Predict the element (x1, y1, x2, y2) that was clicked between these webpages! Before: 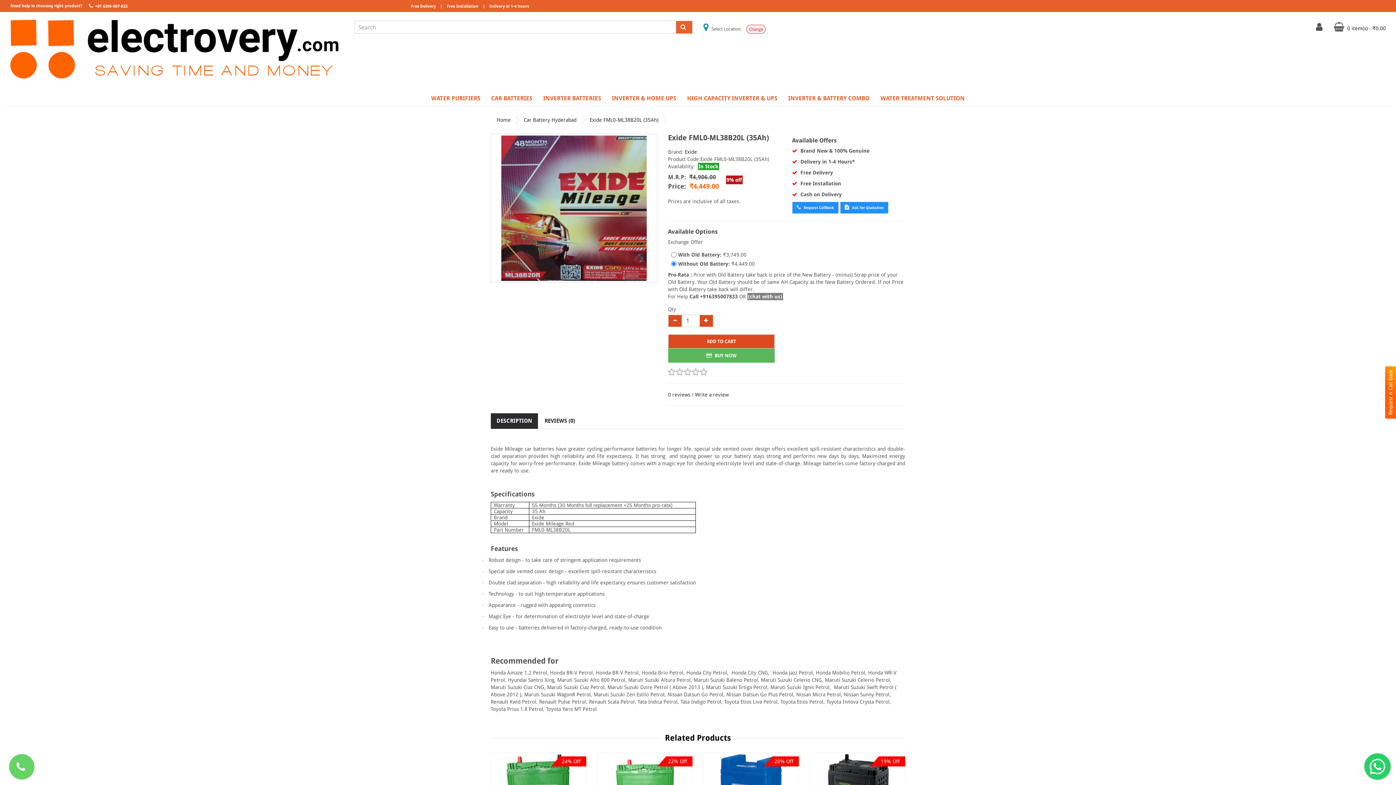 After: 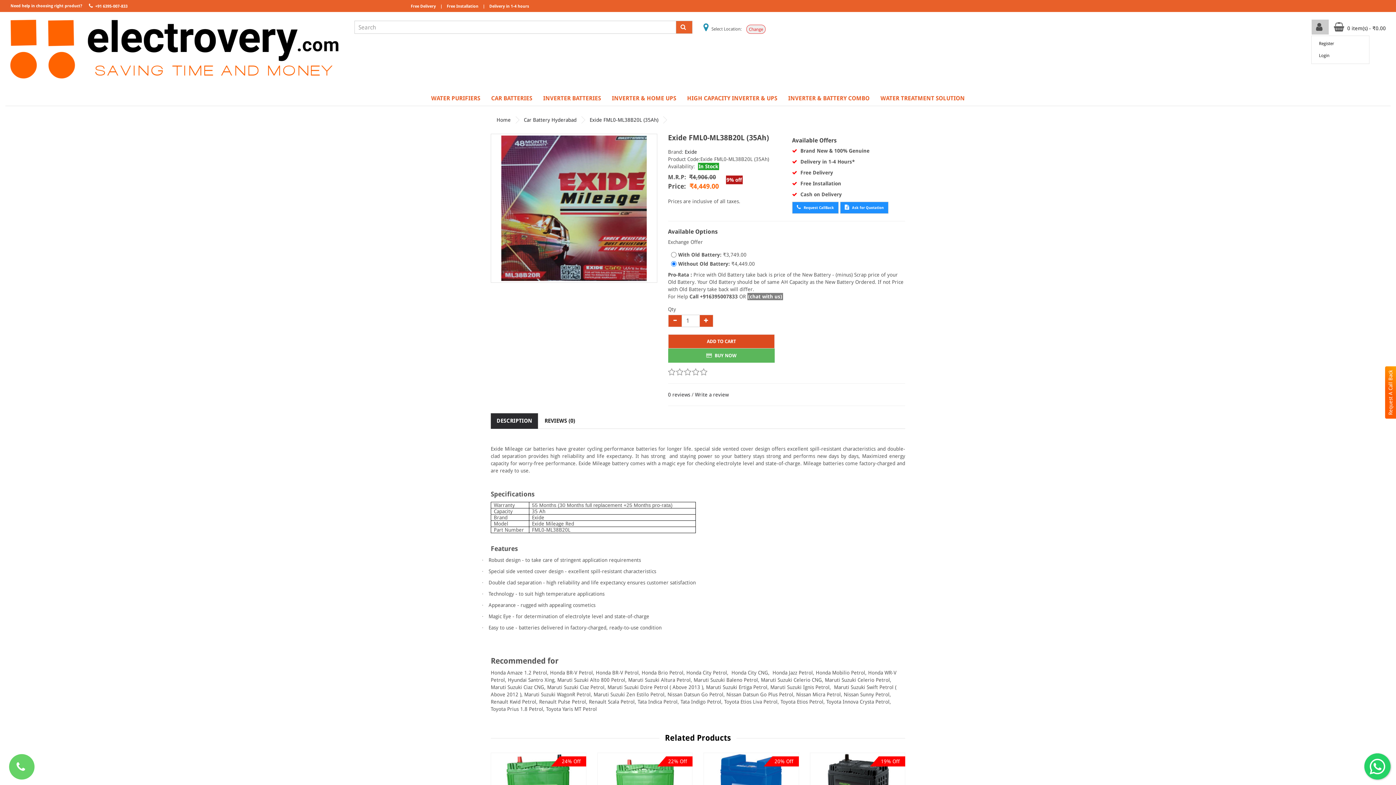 Action: bbox: (1311, 19, 1329, 34)